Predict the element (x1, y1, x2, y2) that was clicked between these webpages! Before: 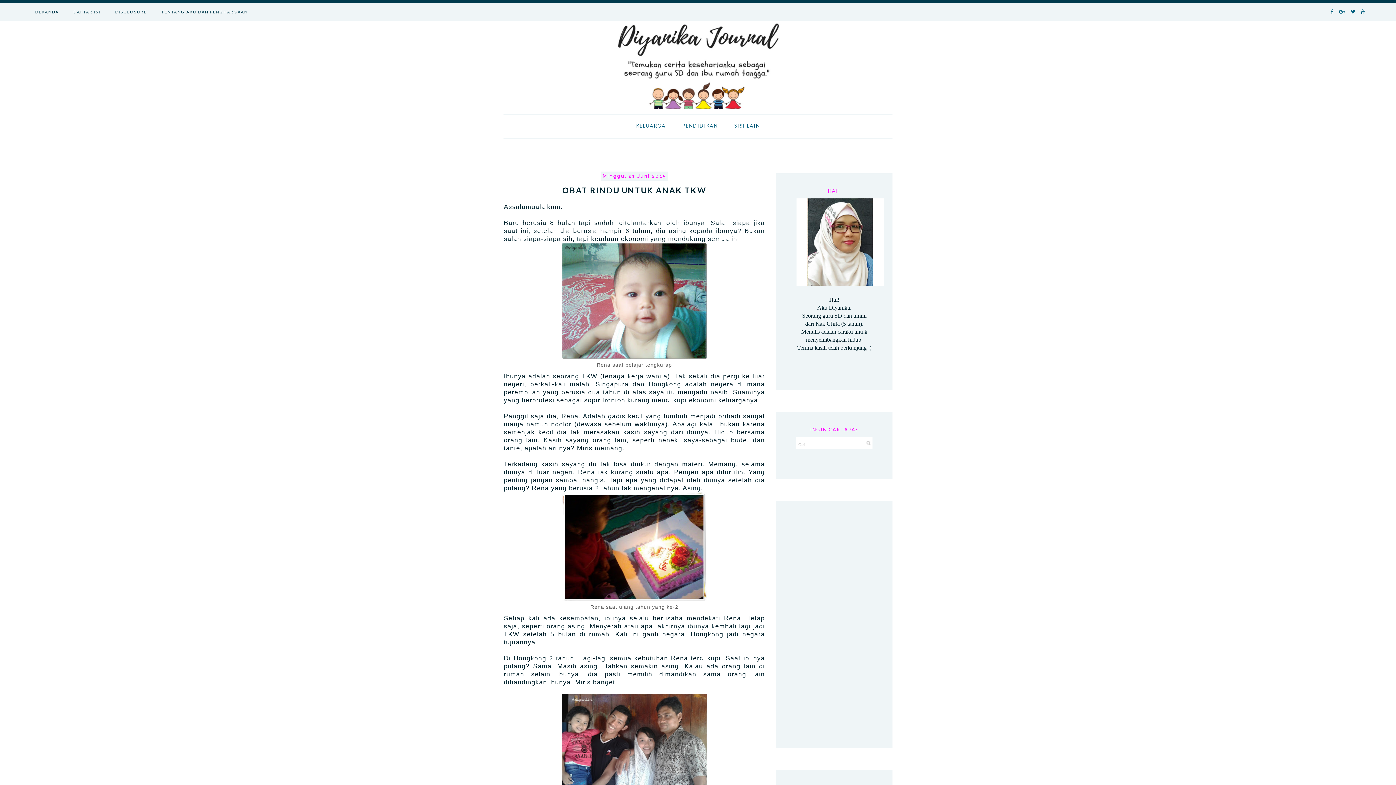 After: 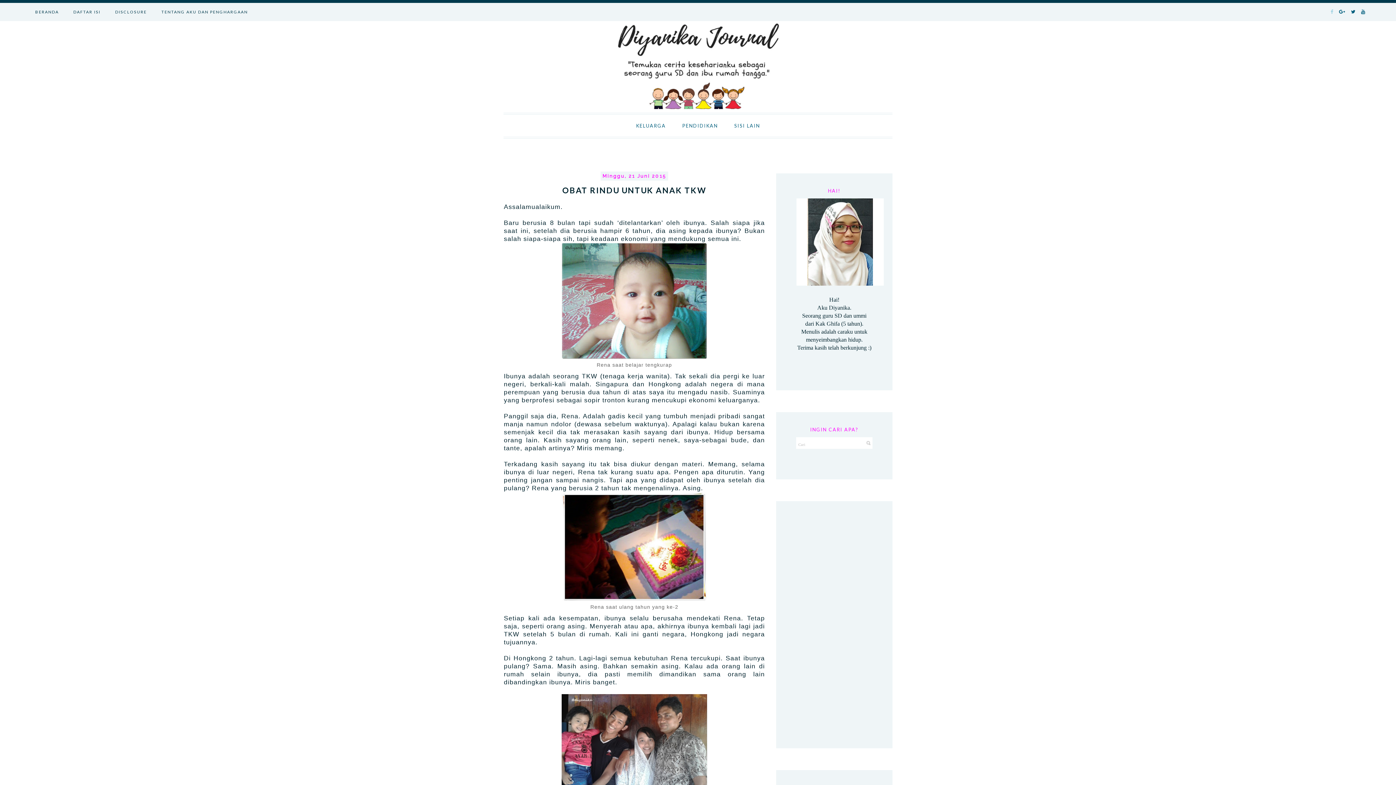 Action: bbox: (1328, 8, 1336, 14)